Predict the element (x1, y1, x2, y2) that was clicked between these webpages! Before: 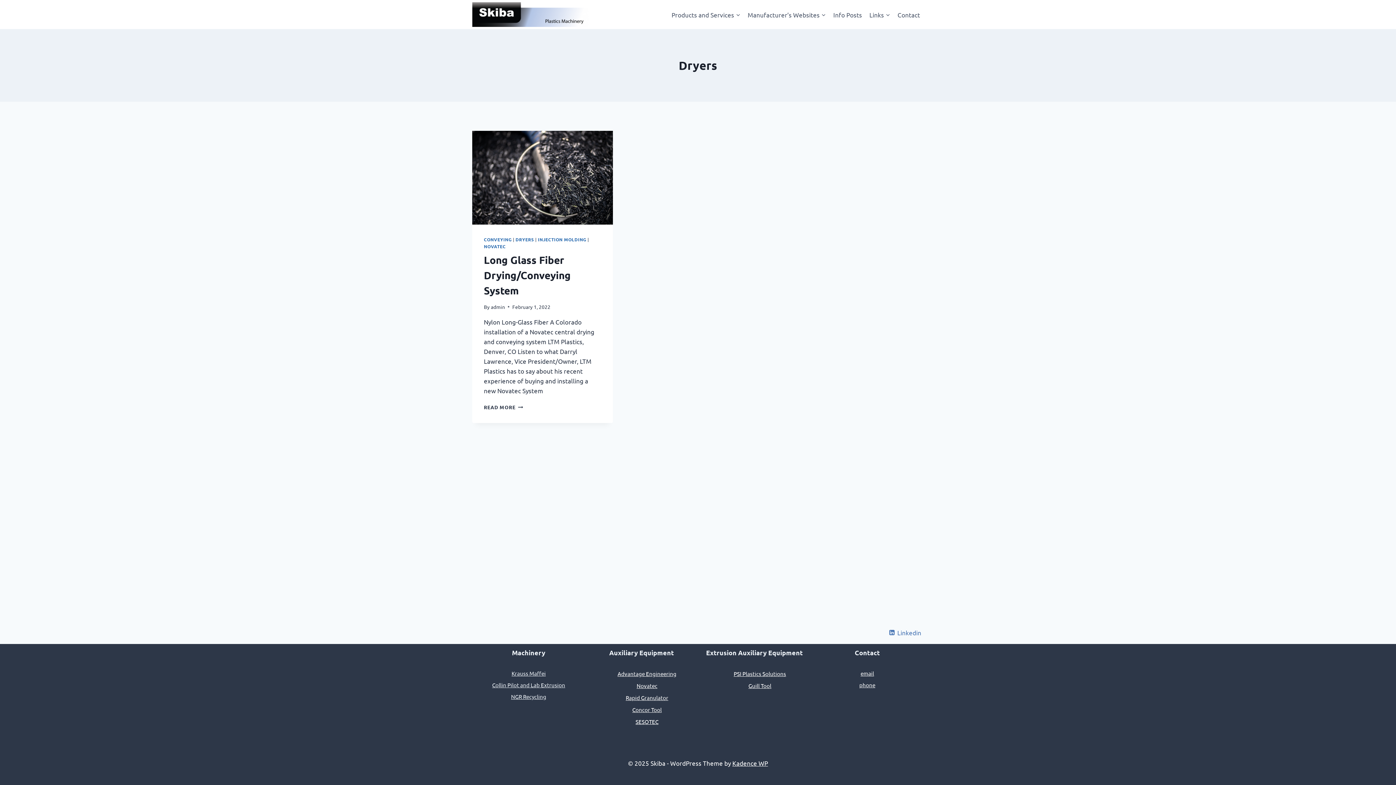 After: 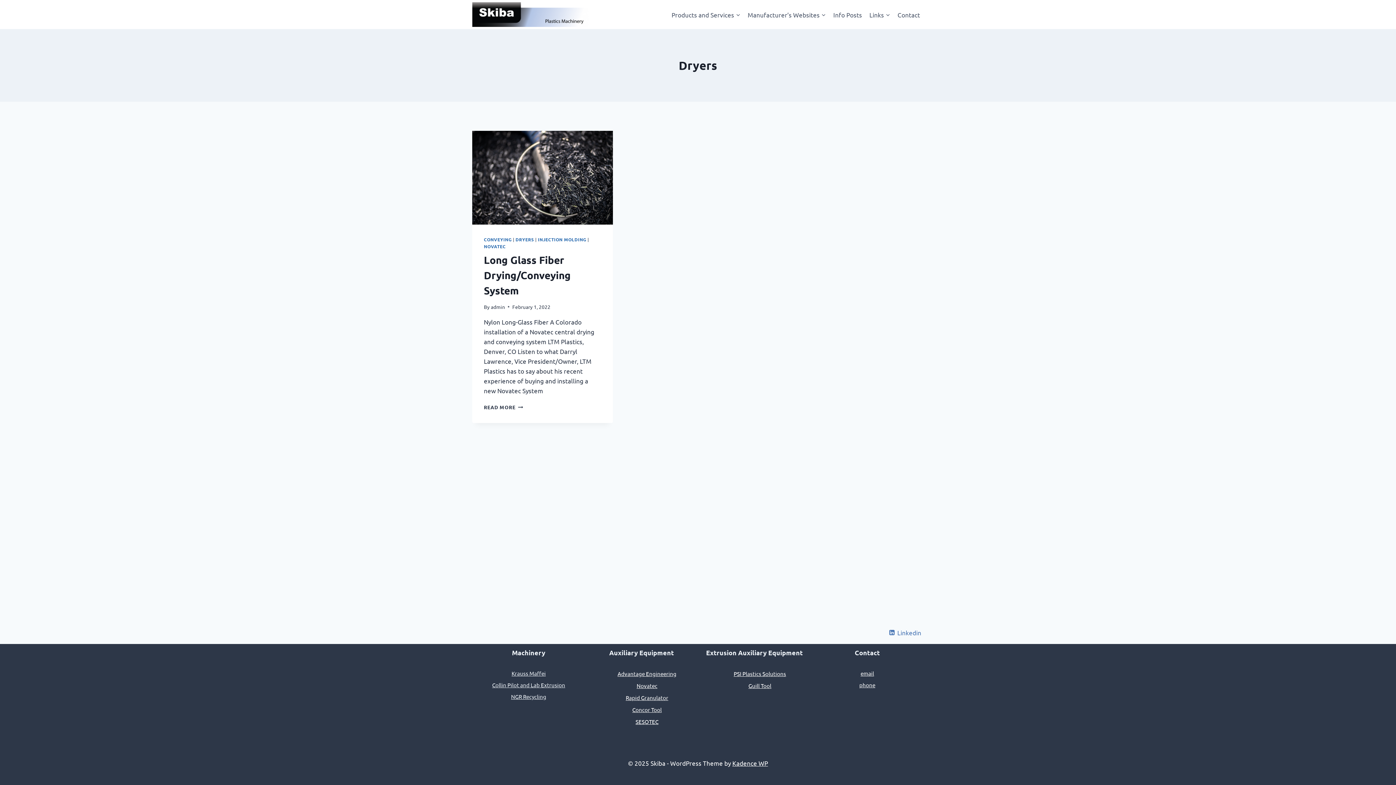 Action: label: Novatec bbox: (636, 682, 657, 689)